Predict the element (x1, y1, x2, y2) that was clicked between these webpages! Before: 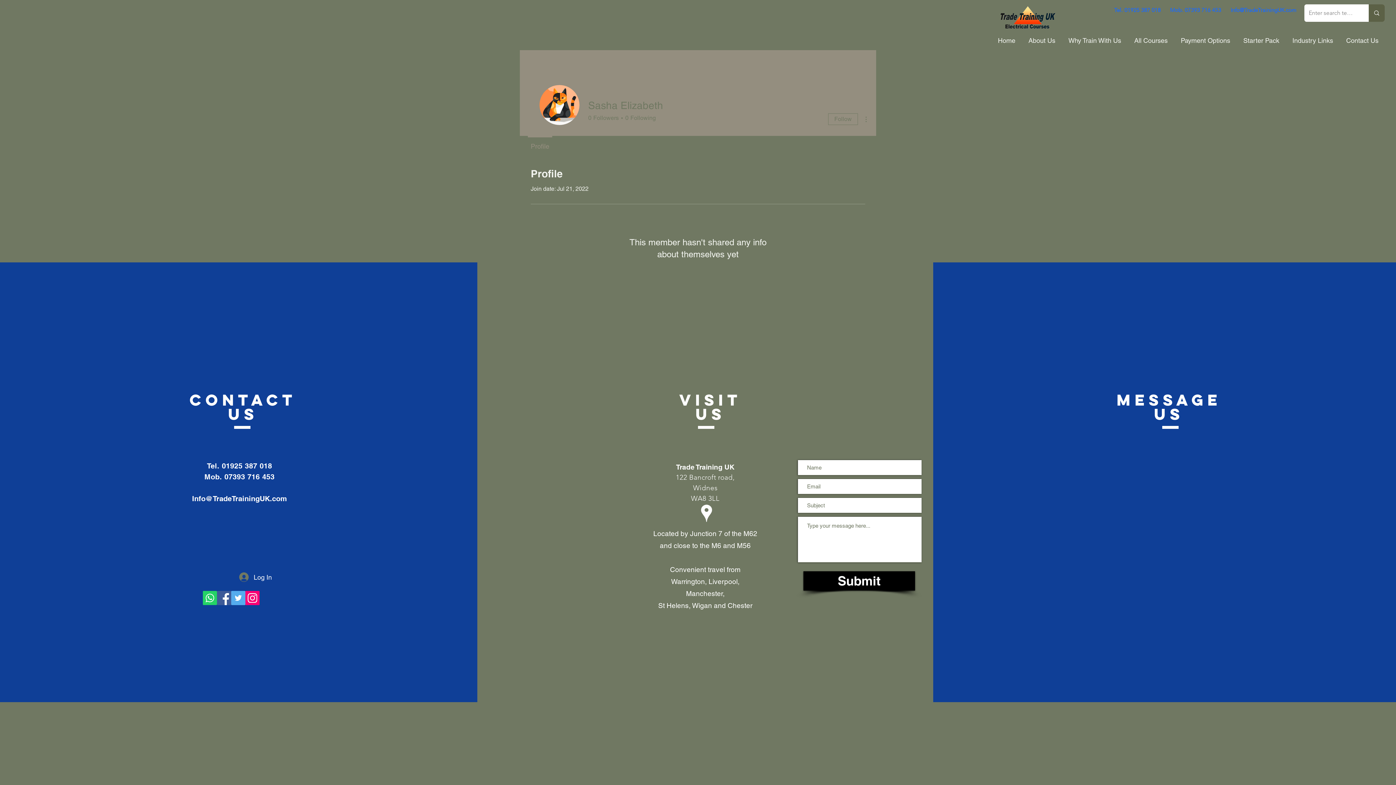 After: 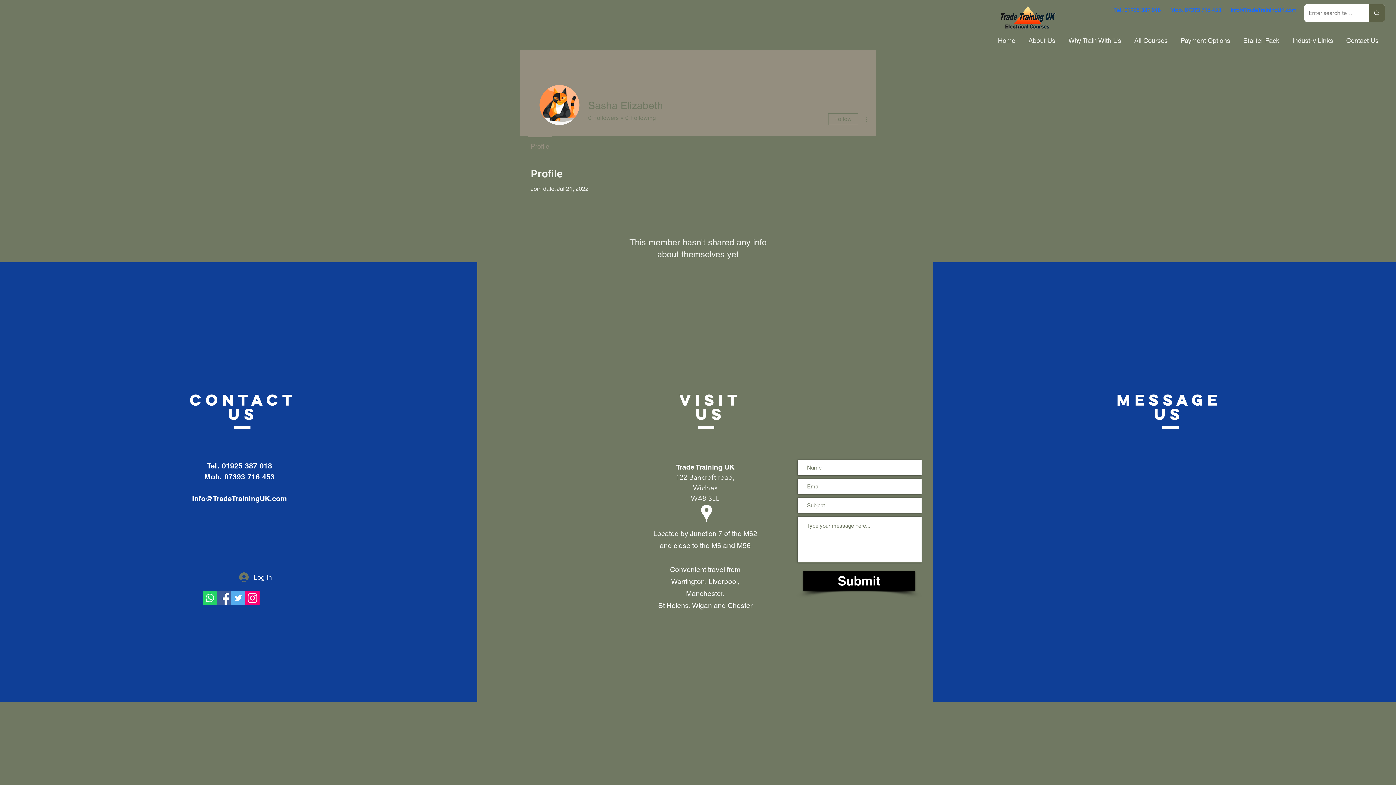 Action: bbox: (524, 136, 556, 150) label: Profile